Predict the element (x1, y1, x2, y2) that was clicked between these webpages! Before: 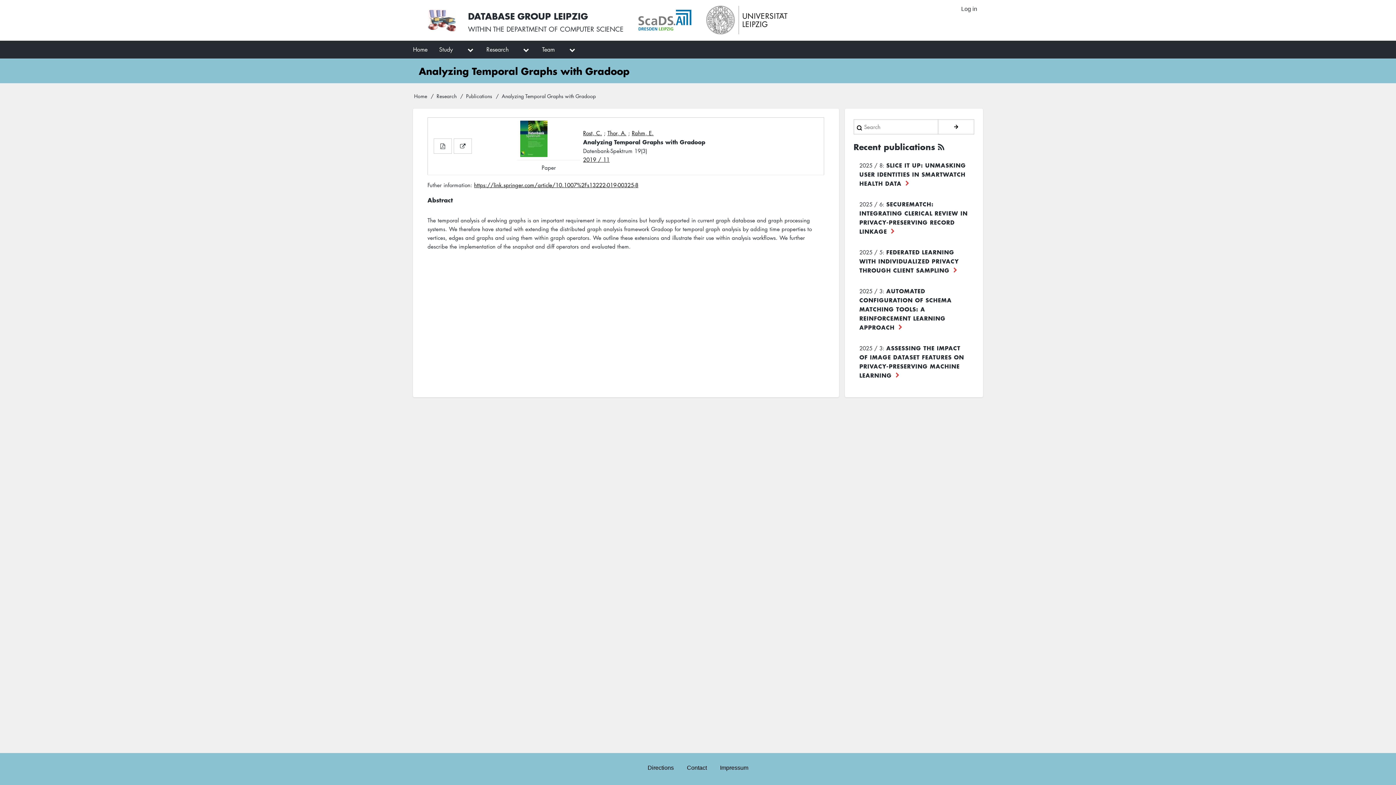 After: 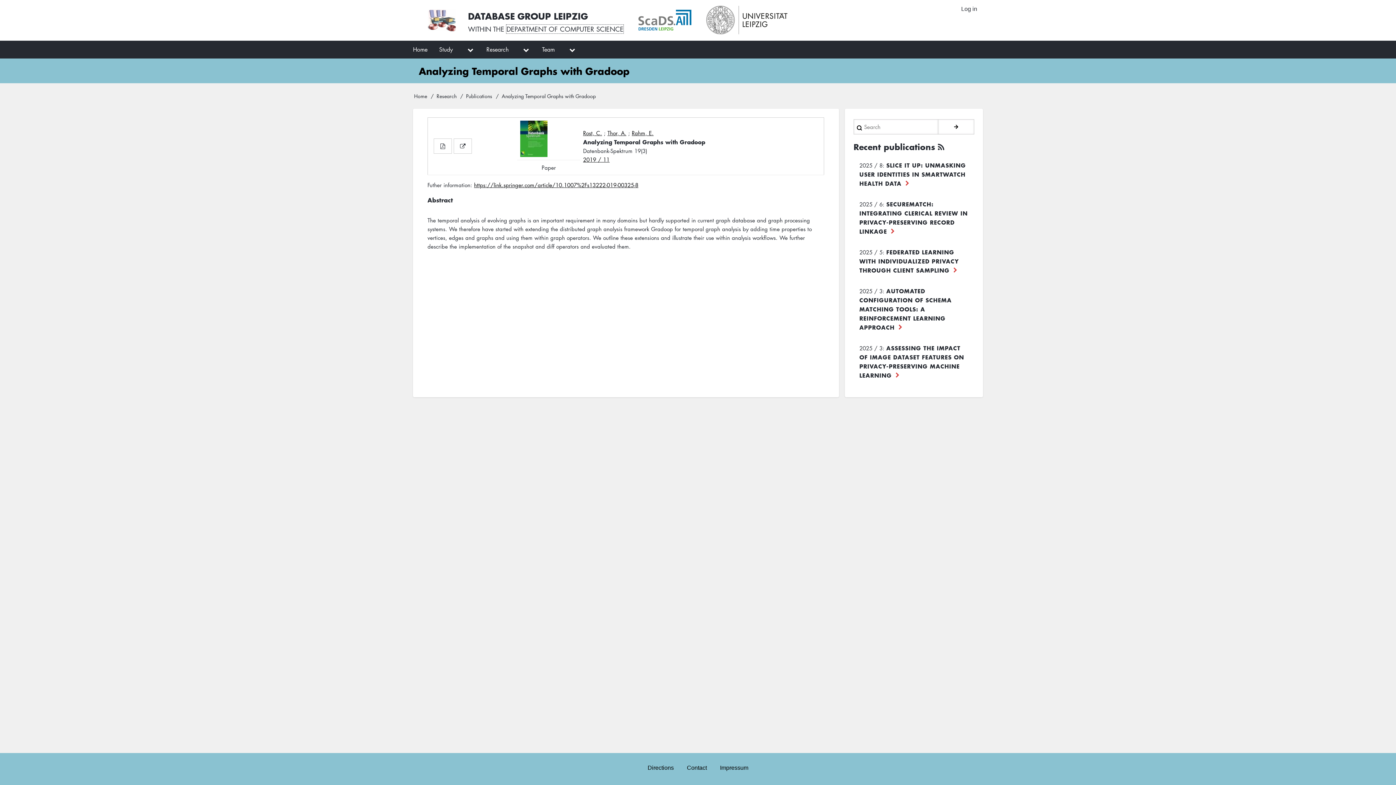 Action: bbox: (506, 24, 623, 33) label: DEPARTMENT OF COMPUTER SCIENCE